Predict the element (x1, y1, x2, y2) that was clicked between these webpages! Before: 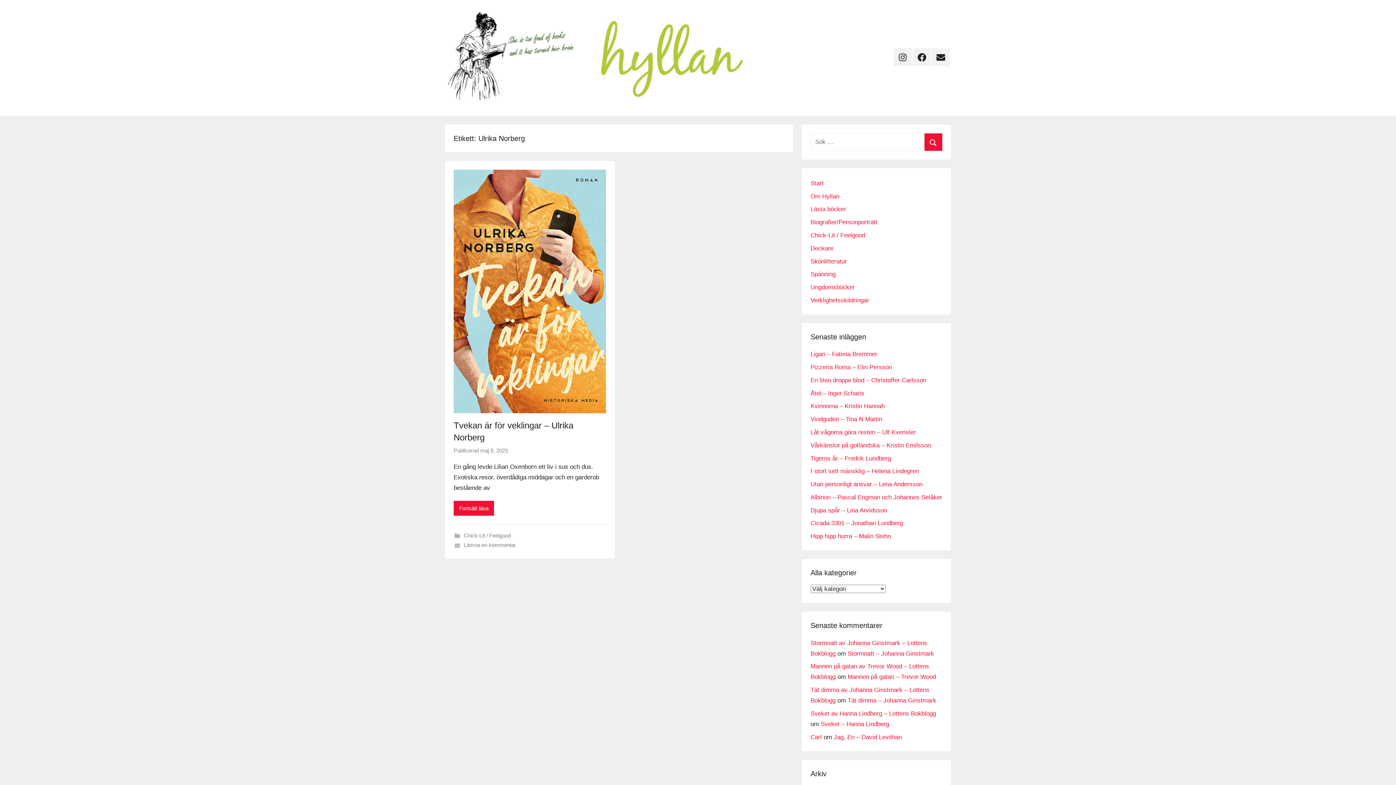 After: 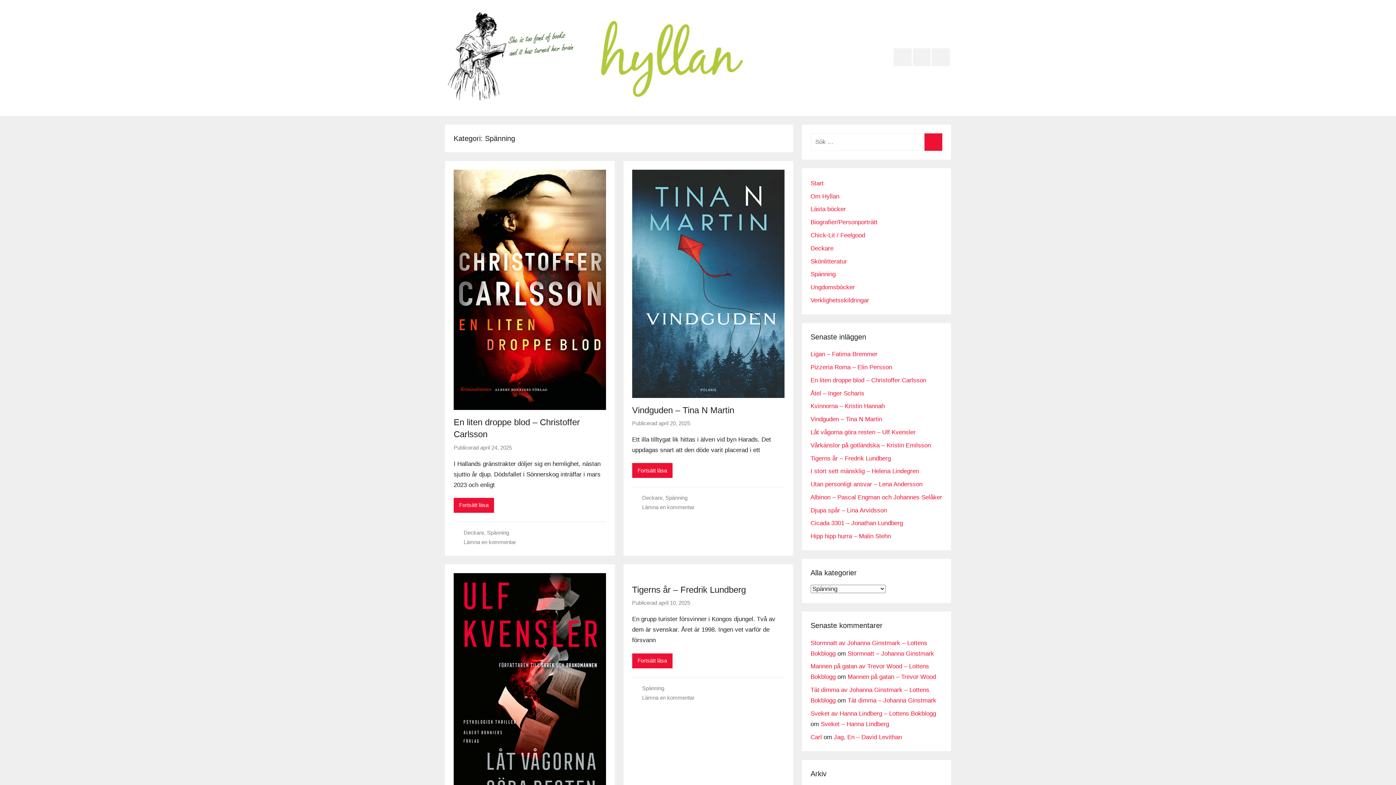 Action: label: Spänning bbox: (810, 271, 835, 277)